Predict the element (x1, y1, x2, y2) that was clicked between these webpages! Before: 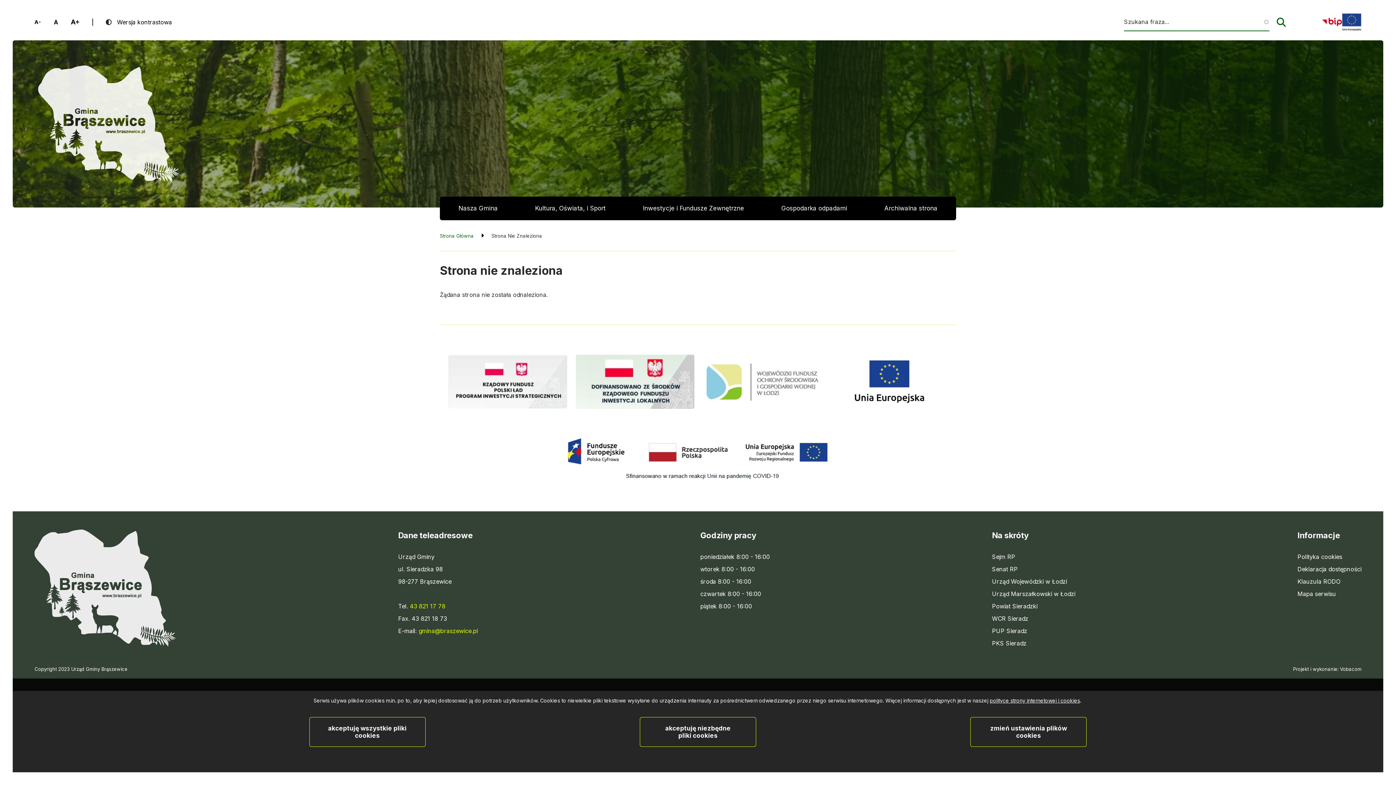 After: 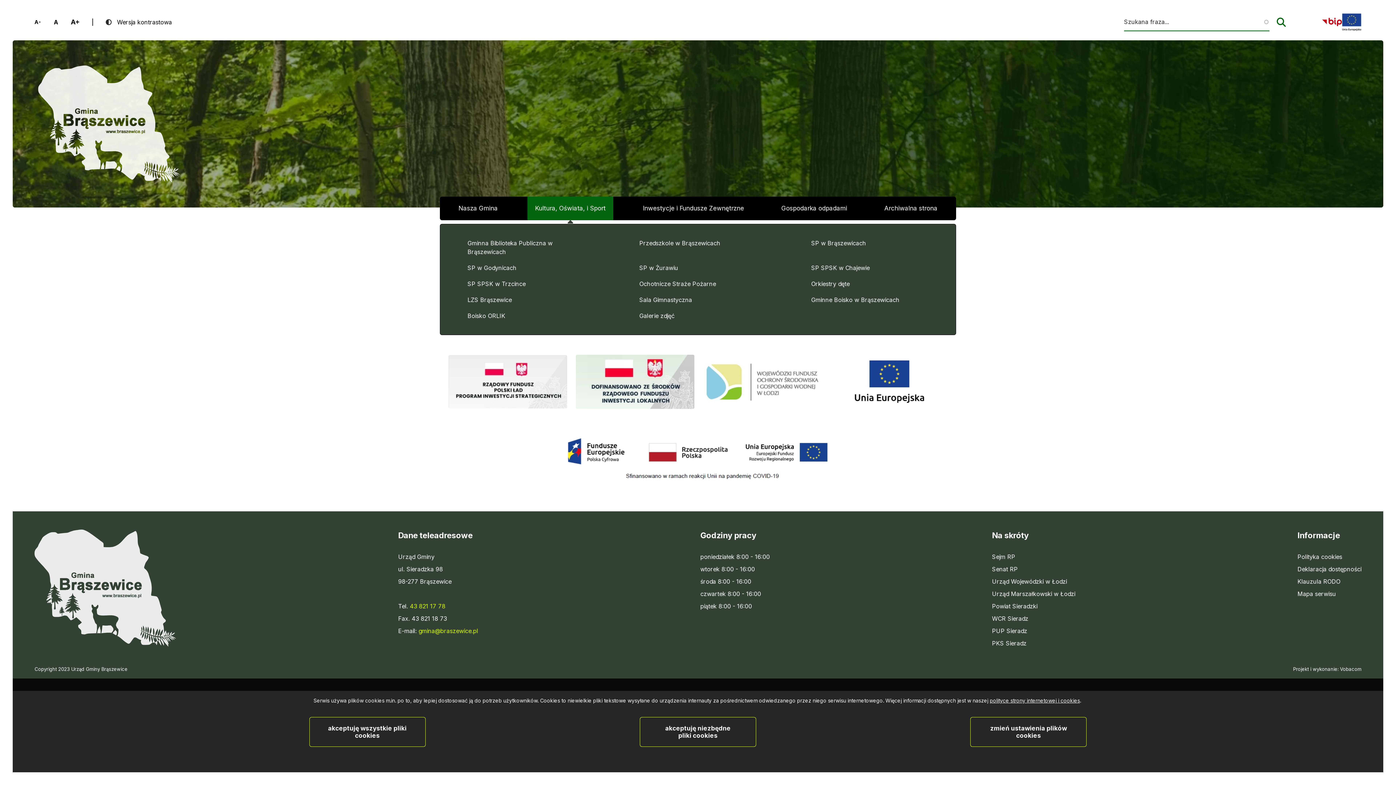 Action: bbox: (527, 196, 613, 220) label: Kultura, Oświata, i Sport